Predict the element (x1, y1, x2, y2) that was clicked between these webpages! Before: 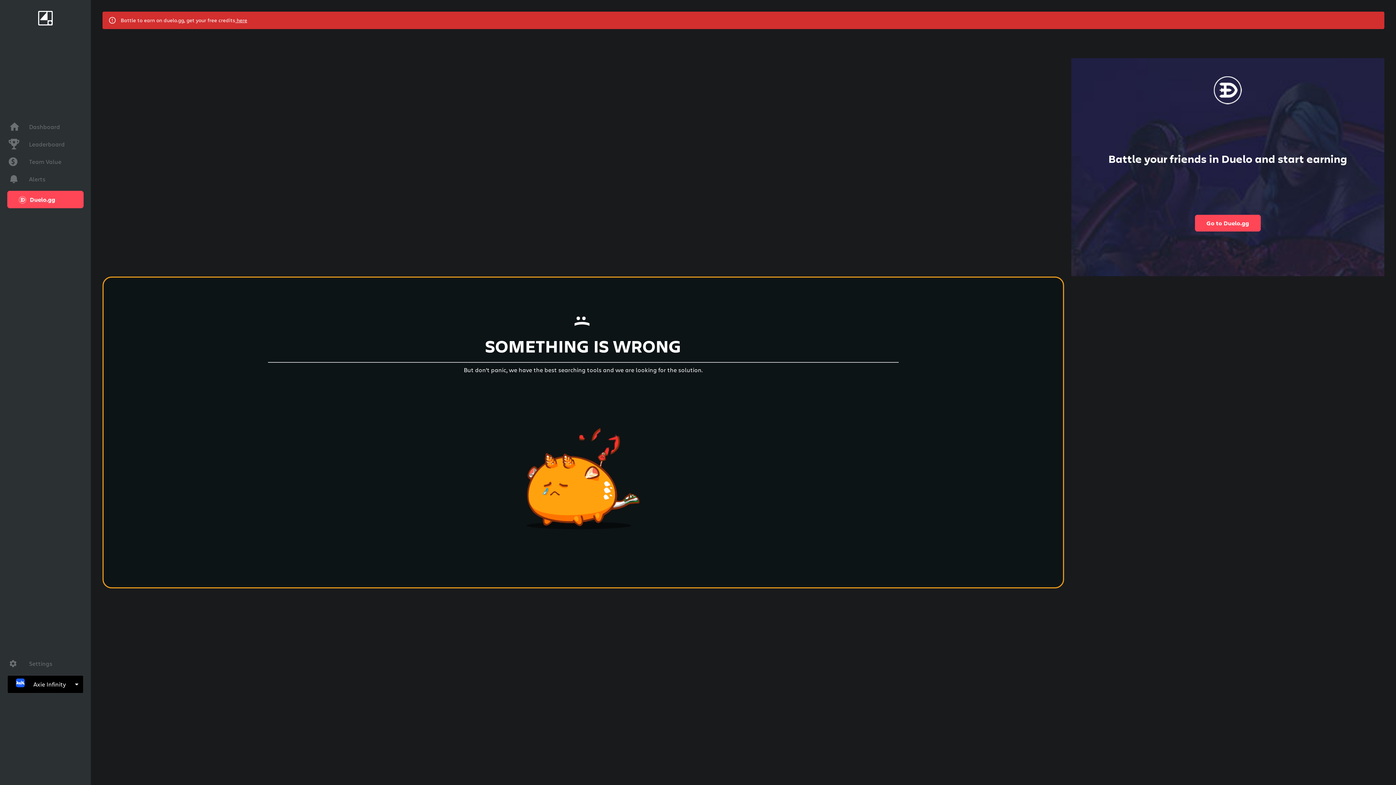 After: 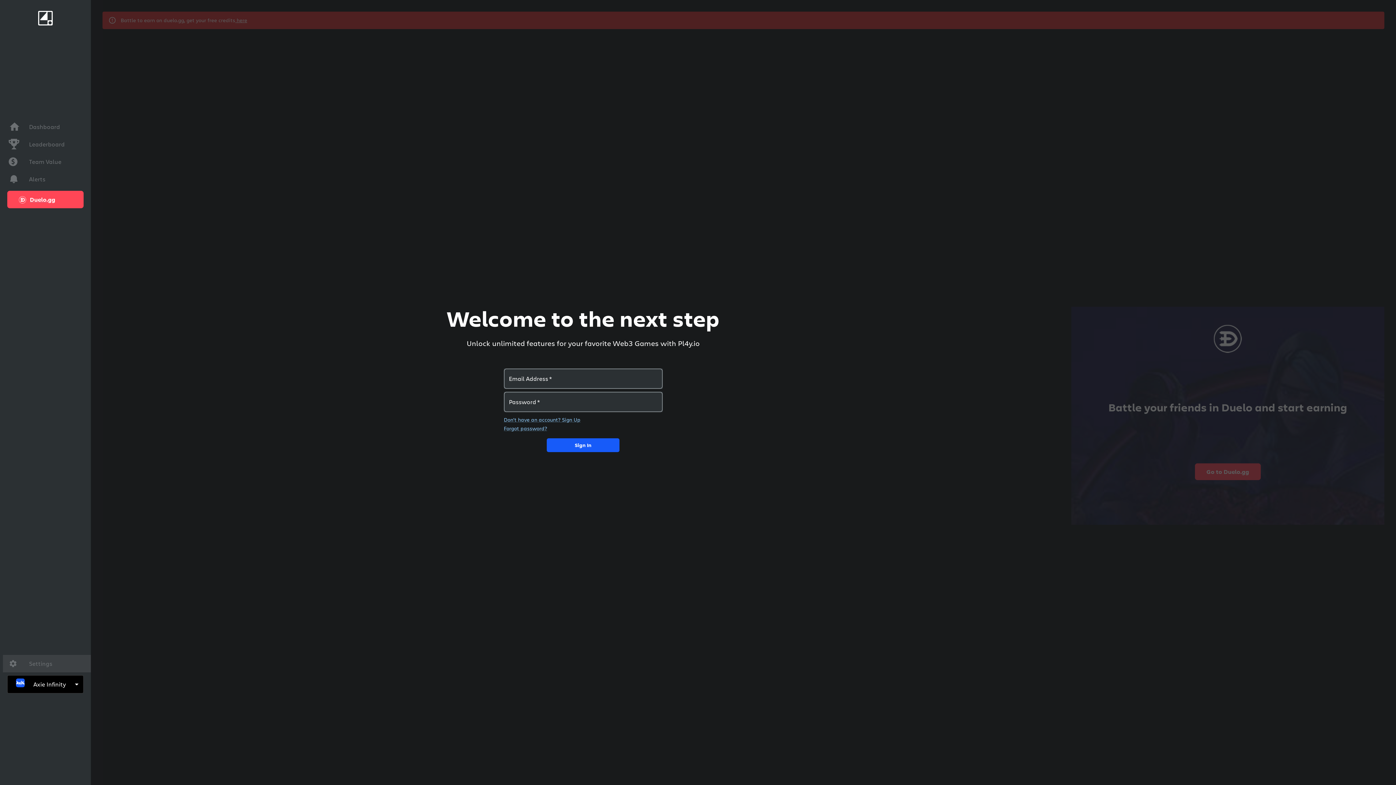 Action: label: Settings bbox: (0, 655, 90, 672)